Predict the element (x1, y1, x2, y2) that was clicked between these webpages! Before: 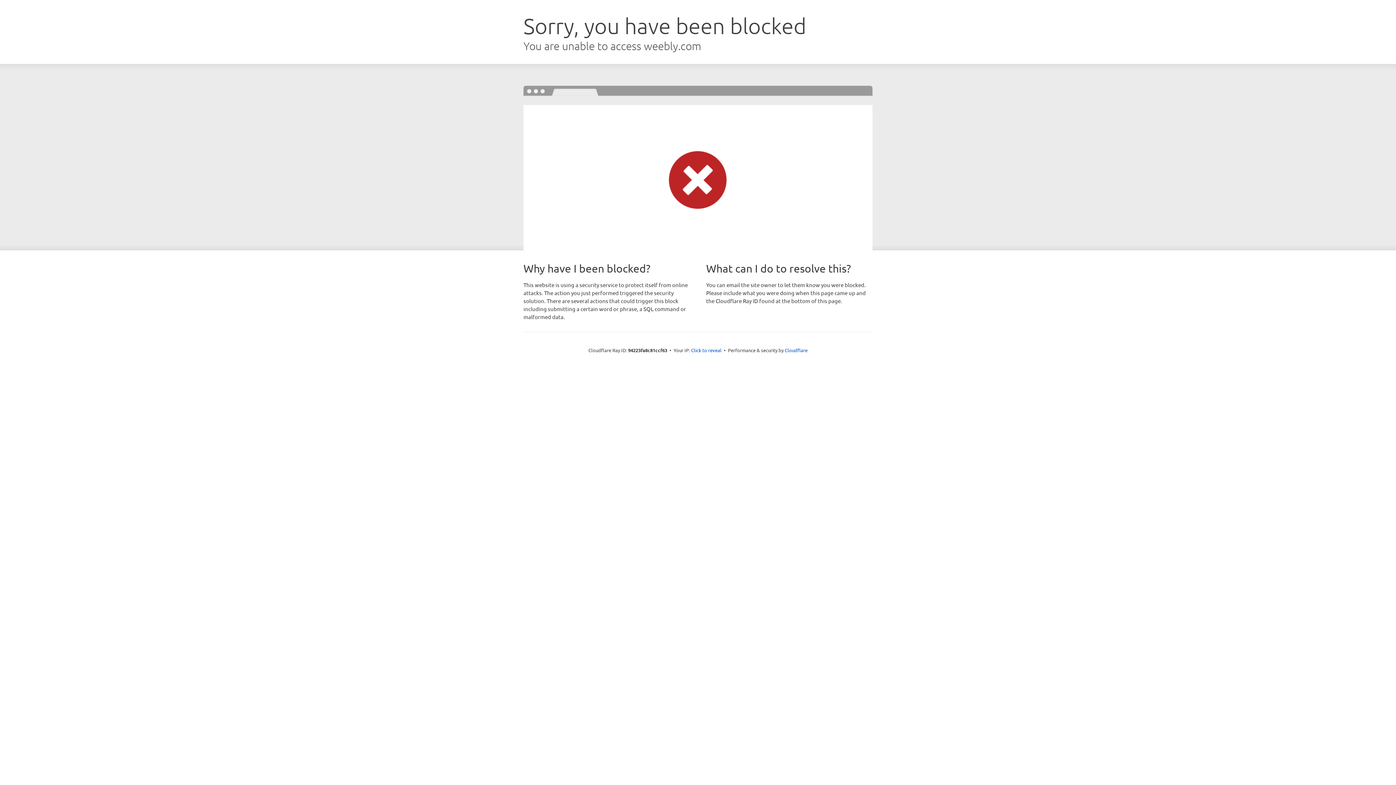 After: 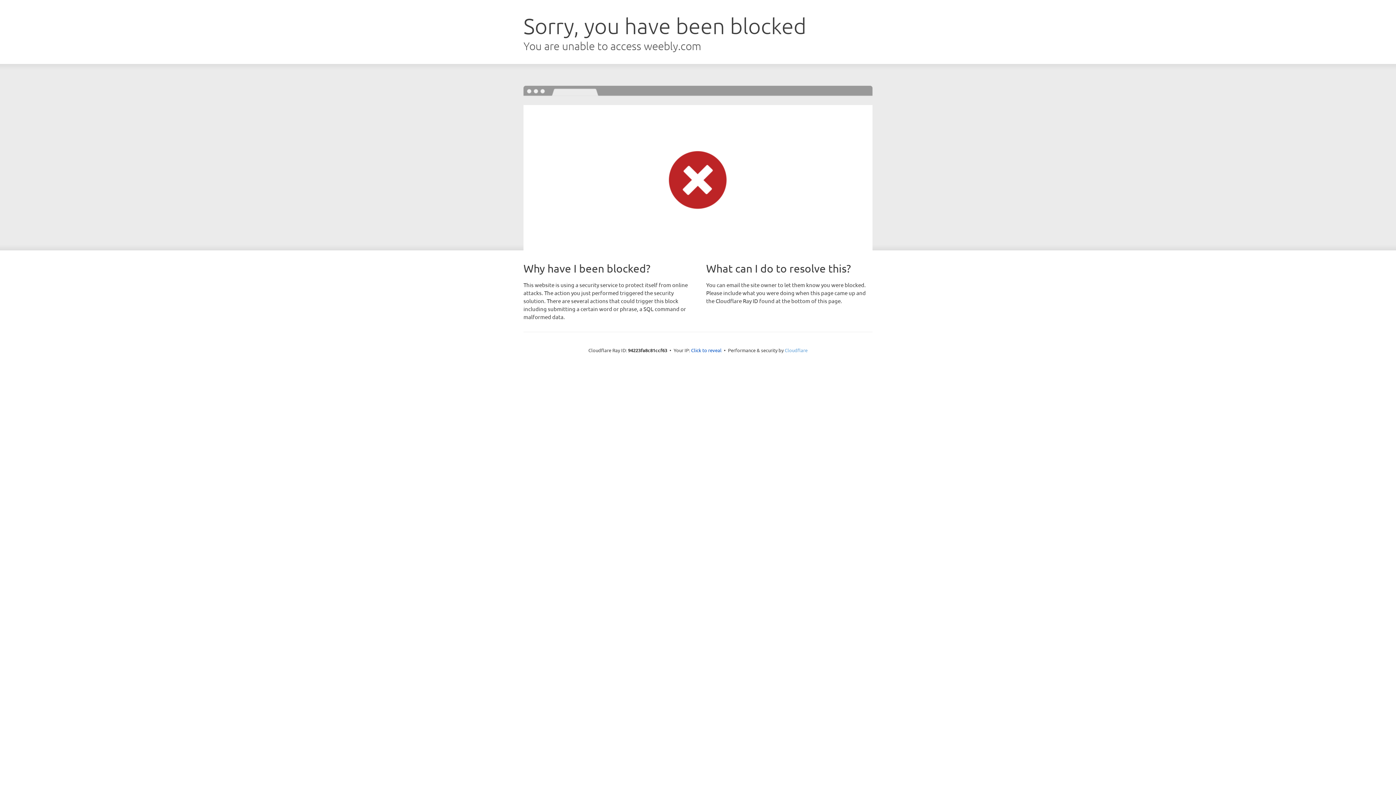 Action: bbox: (784, 347, 807, 353) label: Cloudflare